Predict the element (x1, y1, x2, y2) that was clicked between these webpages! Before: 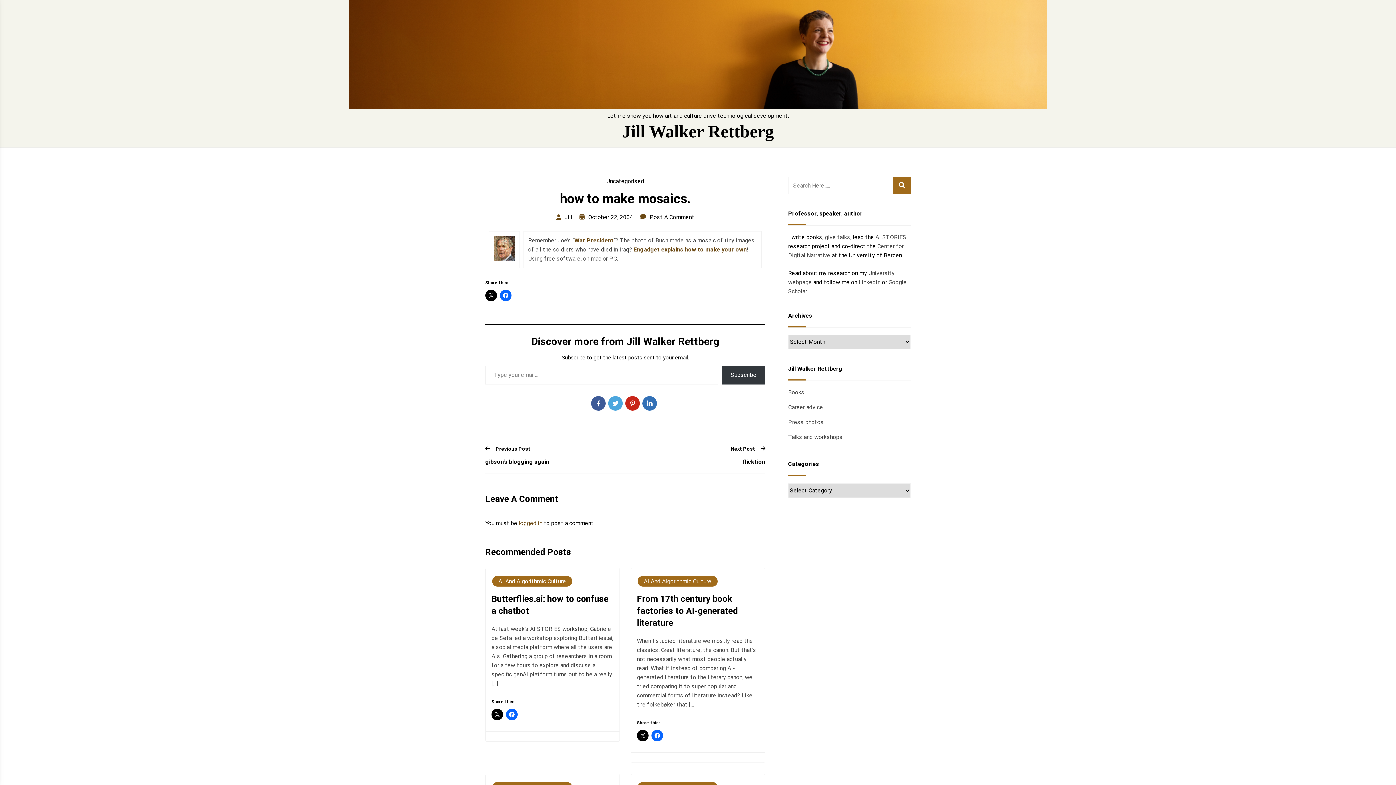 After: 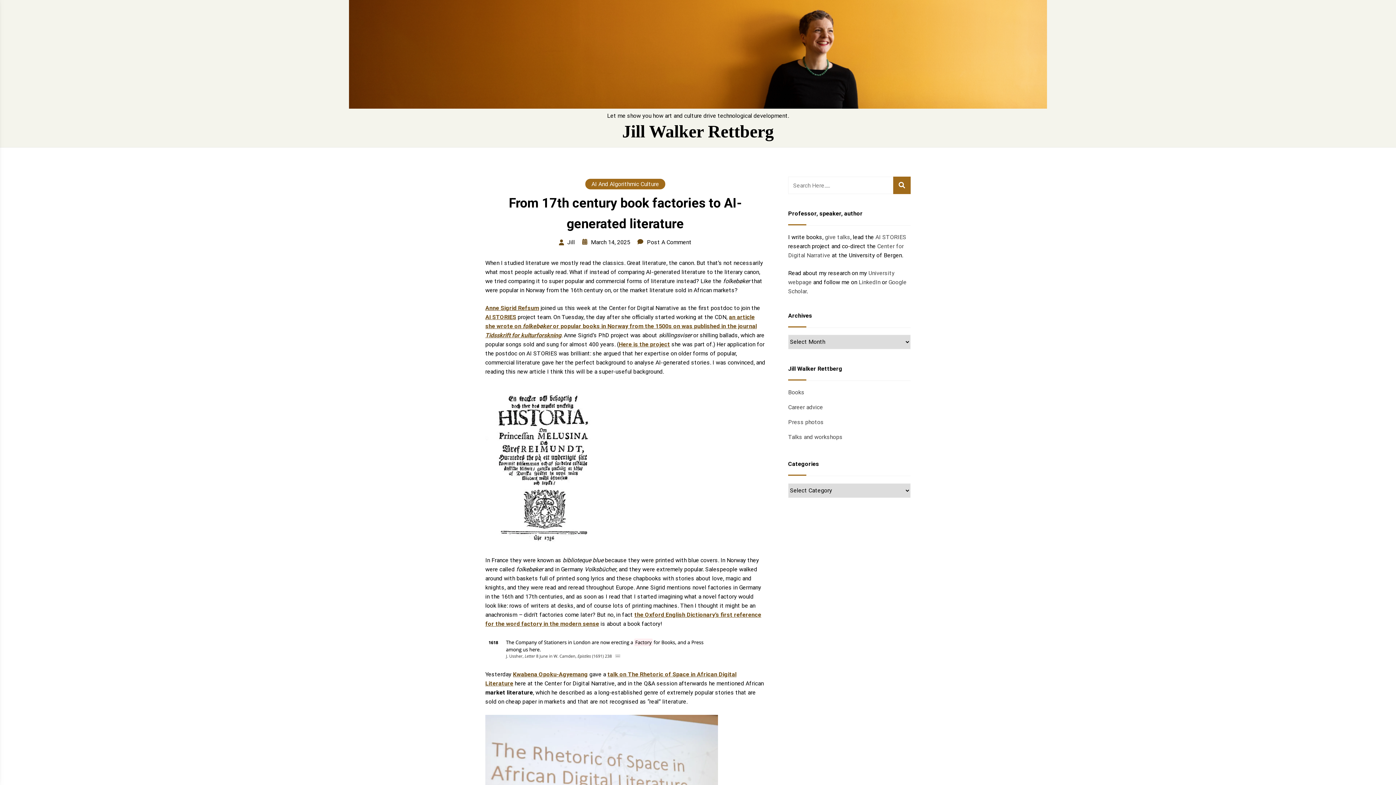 Action: label: From 17th century book factories to AI-generated literature bbox: (637, 594, 738, 630)